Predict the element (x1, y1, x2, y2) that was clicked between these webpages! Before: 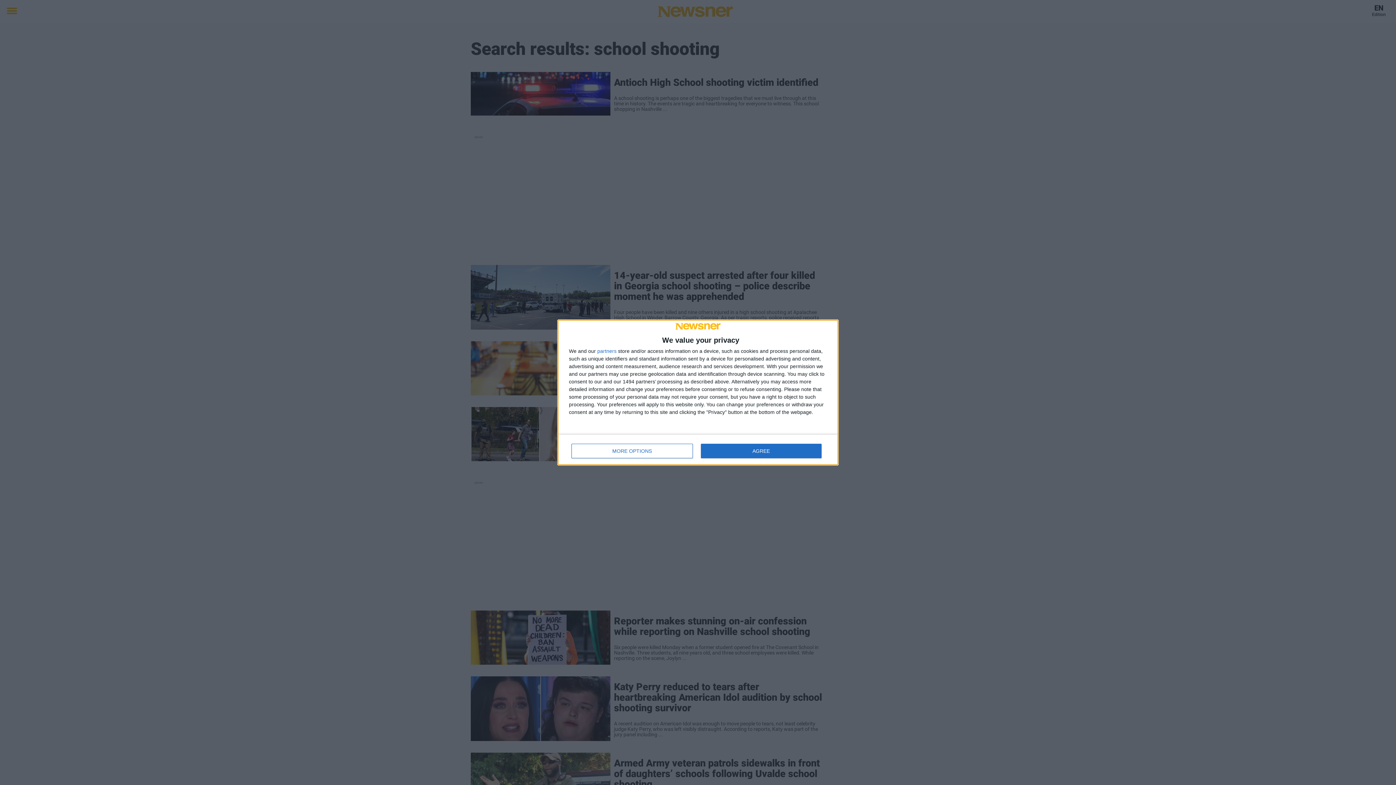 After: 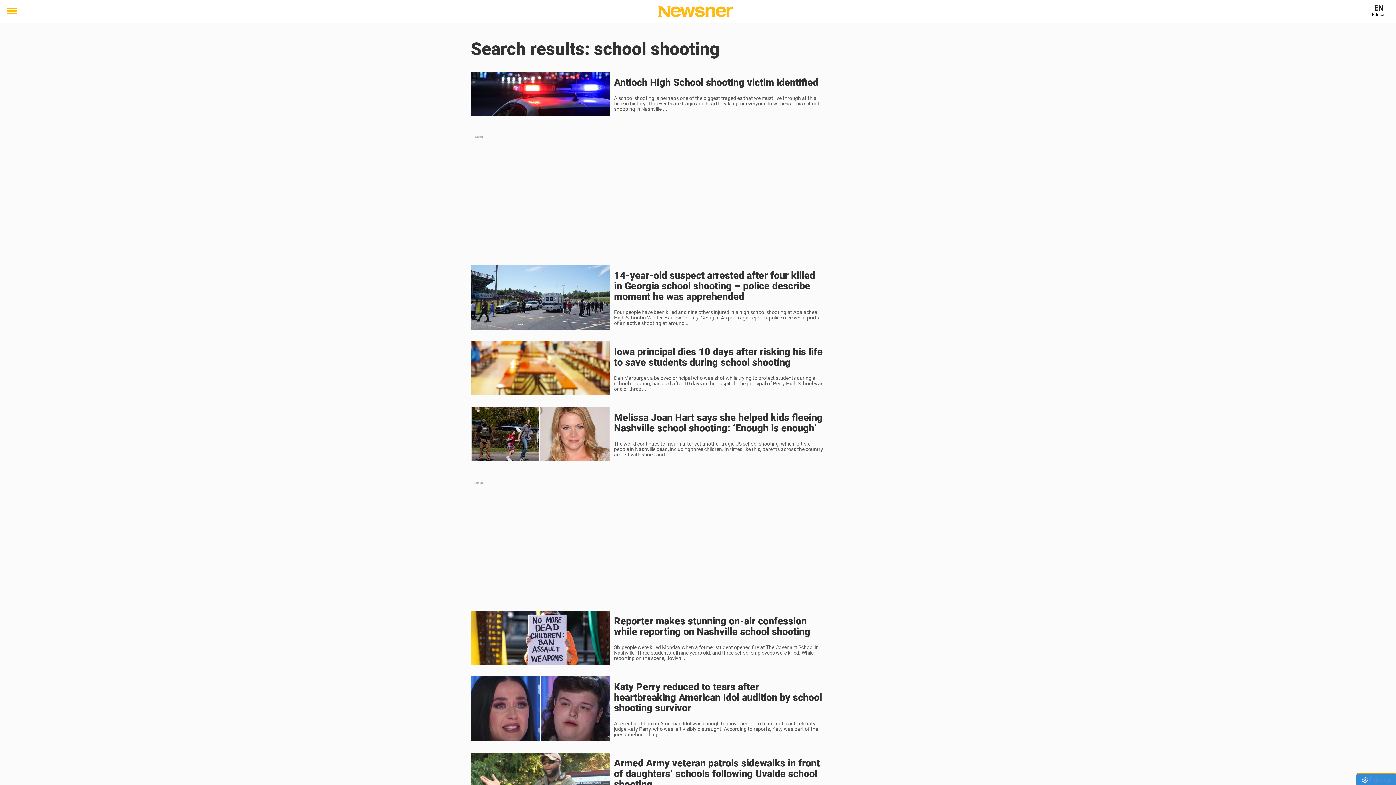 Action: label: AGREE bbox: (700, 444, 821, 458)